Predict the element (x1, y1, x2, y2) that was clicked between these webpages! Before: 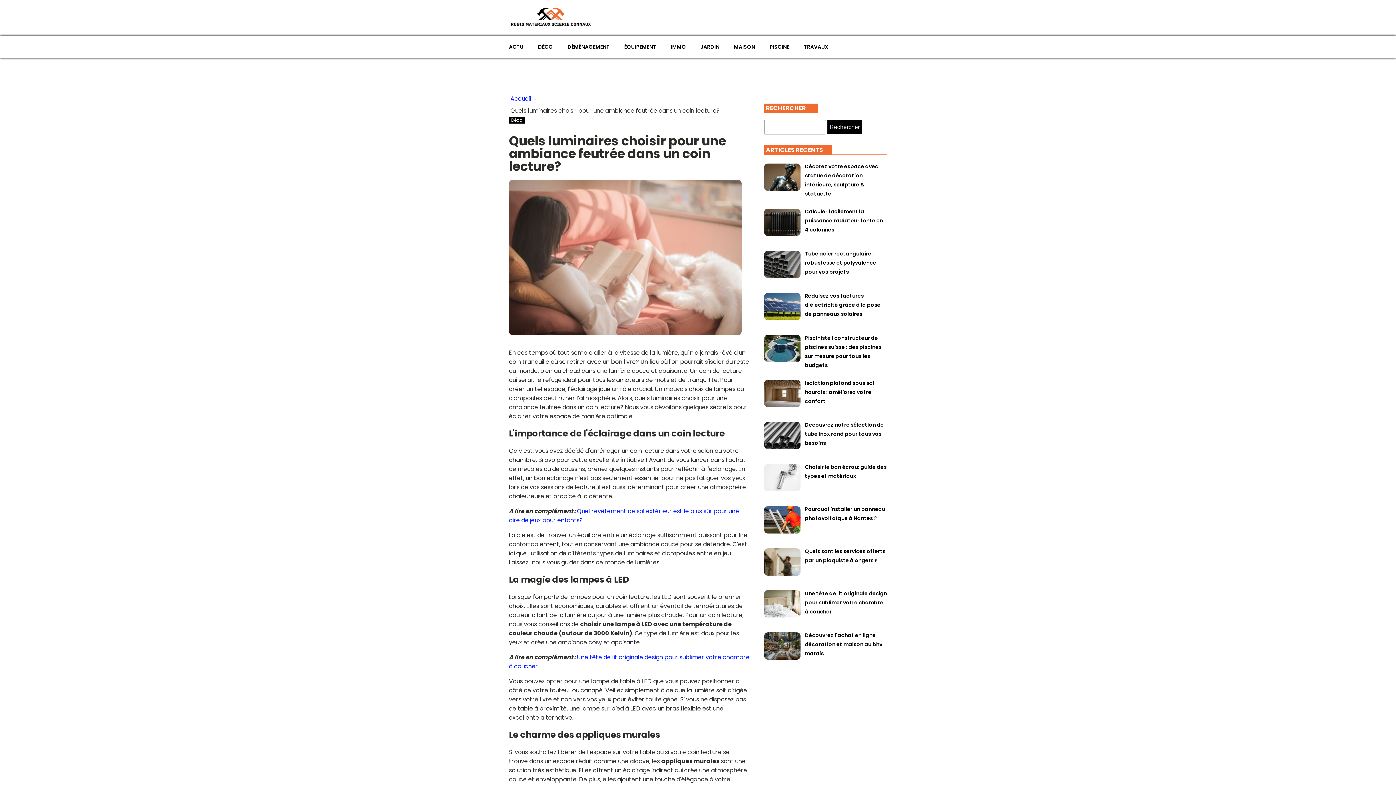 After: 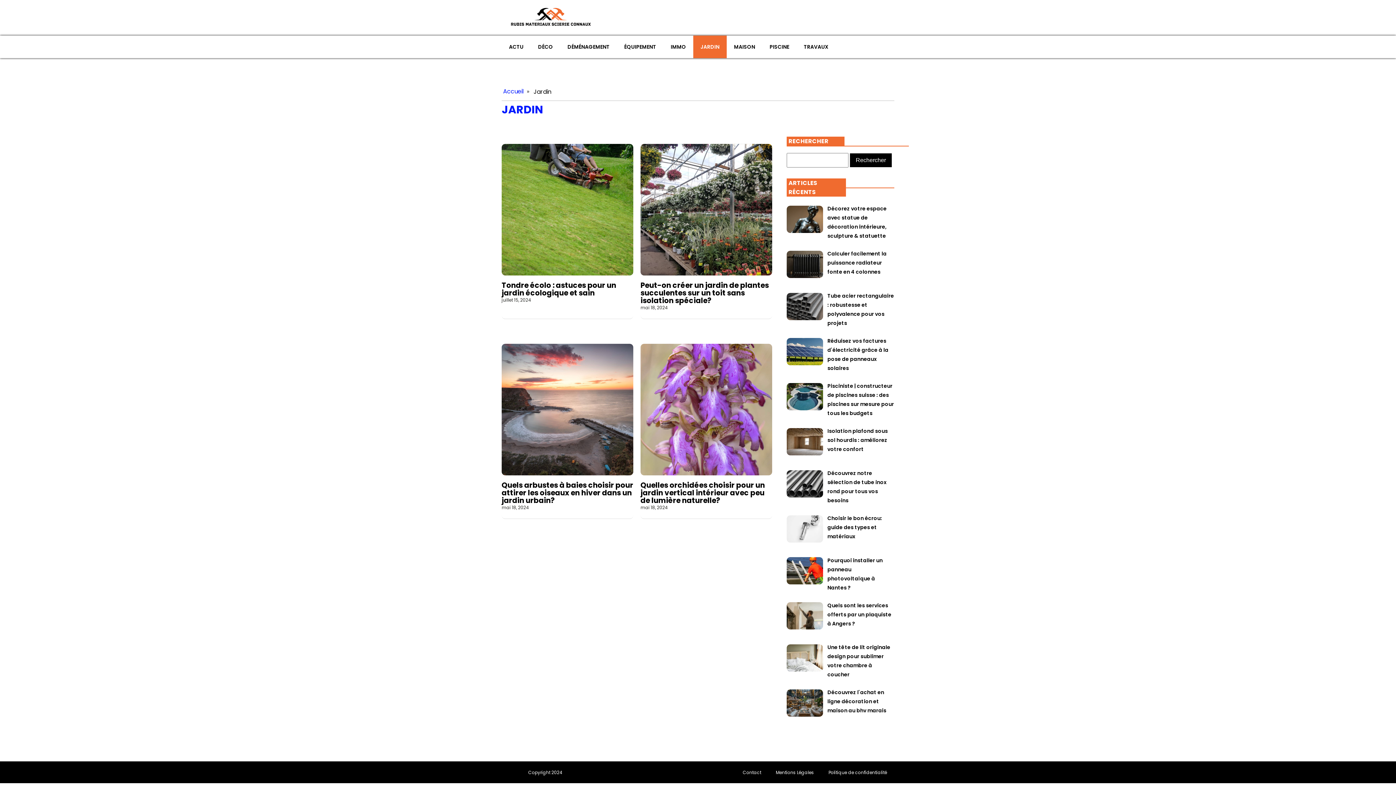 Action: bbox: (693, 35, 726, 58) label: JARDIN